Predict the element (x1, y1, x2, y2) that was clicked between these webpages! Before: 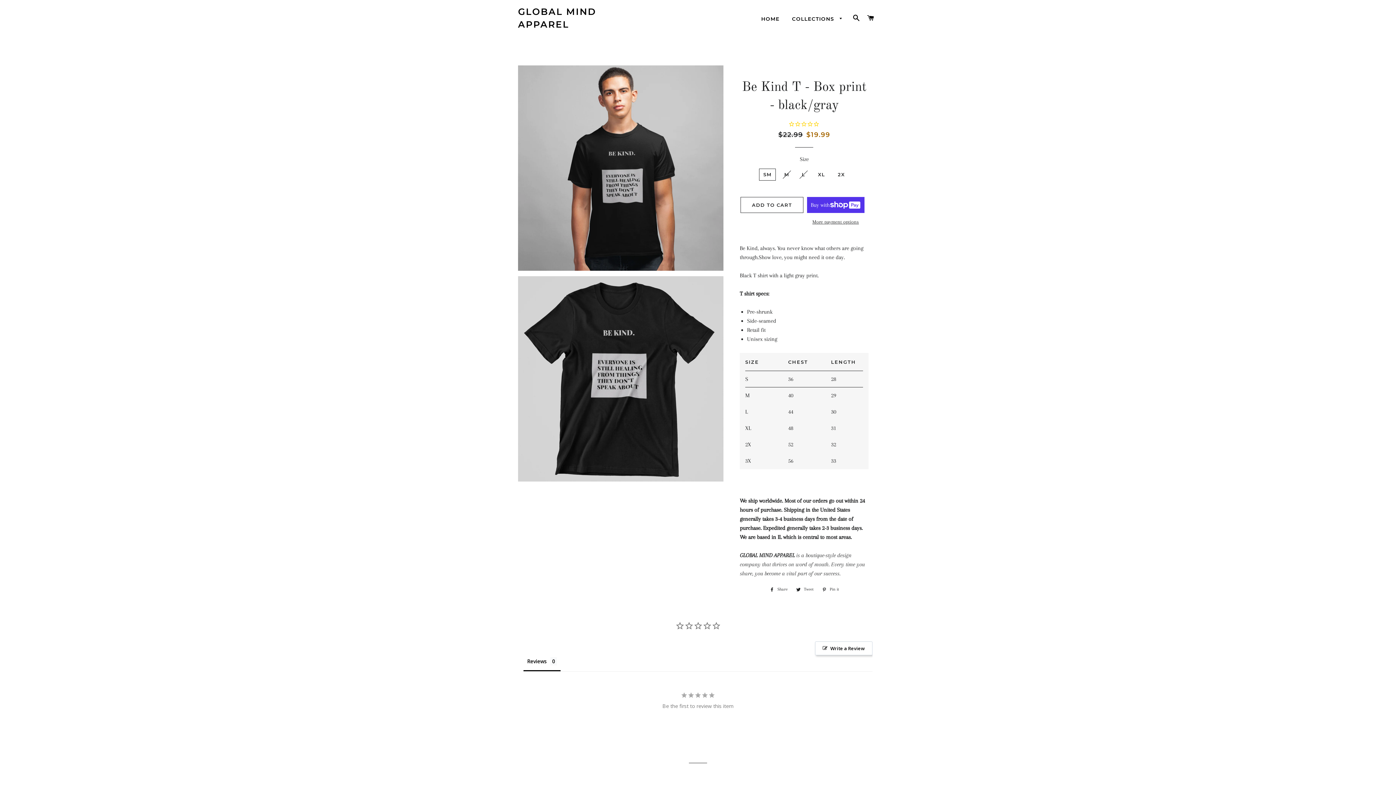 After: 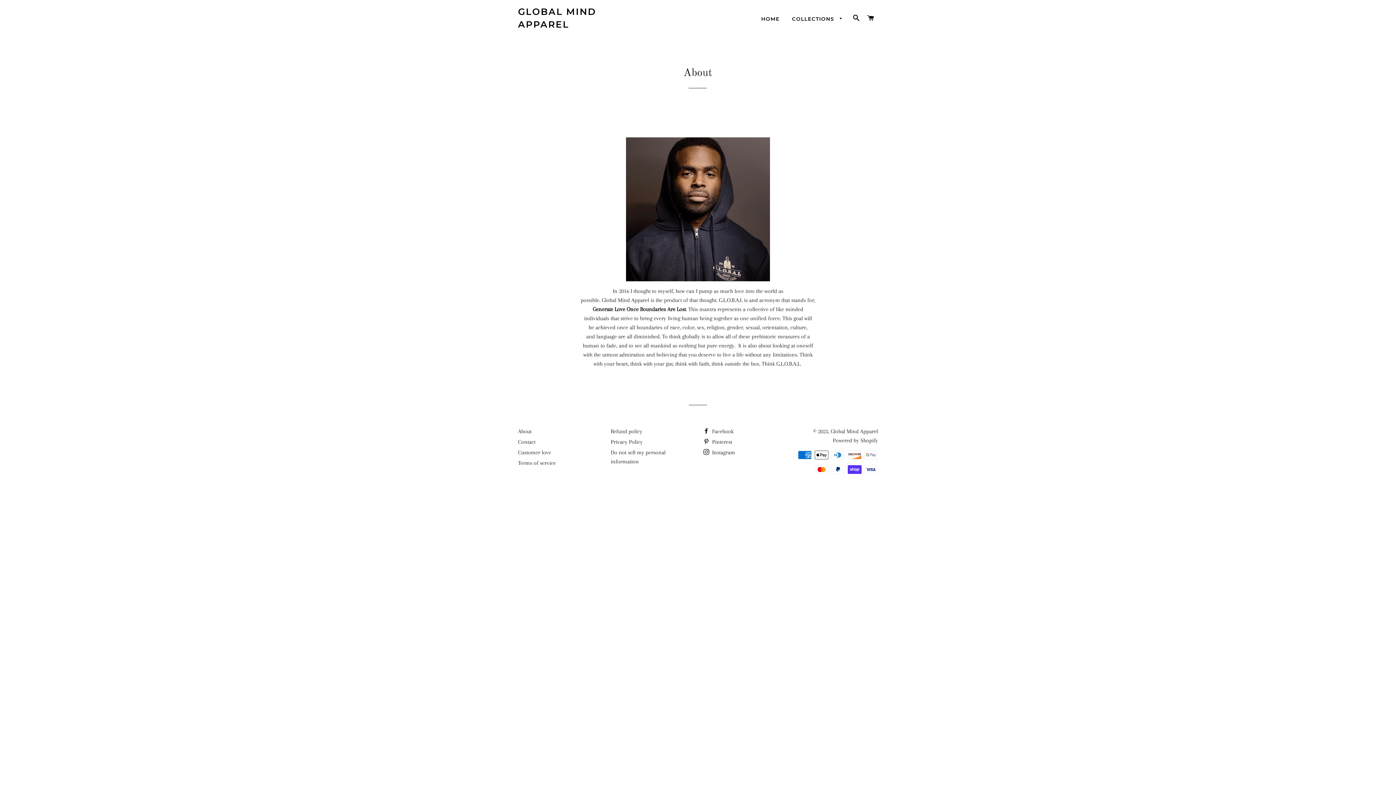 Action: label: About bbox: (518, 666, 531, 673)